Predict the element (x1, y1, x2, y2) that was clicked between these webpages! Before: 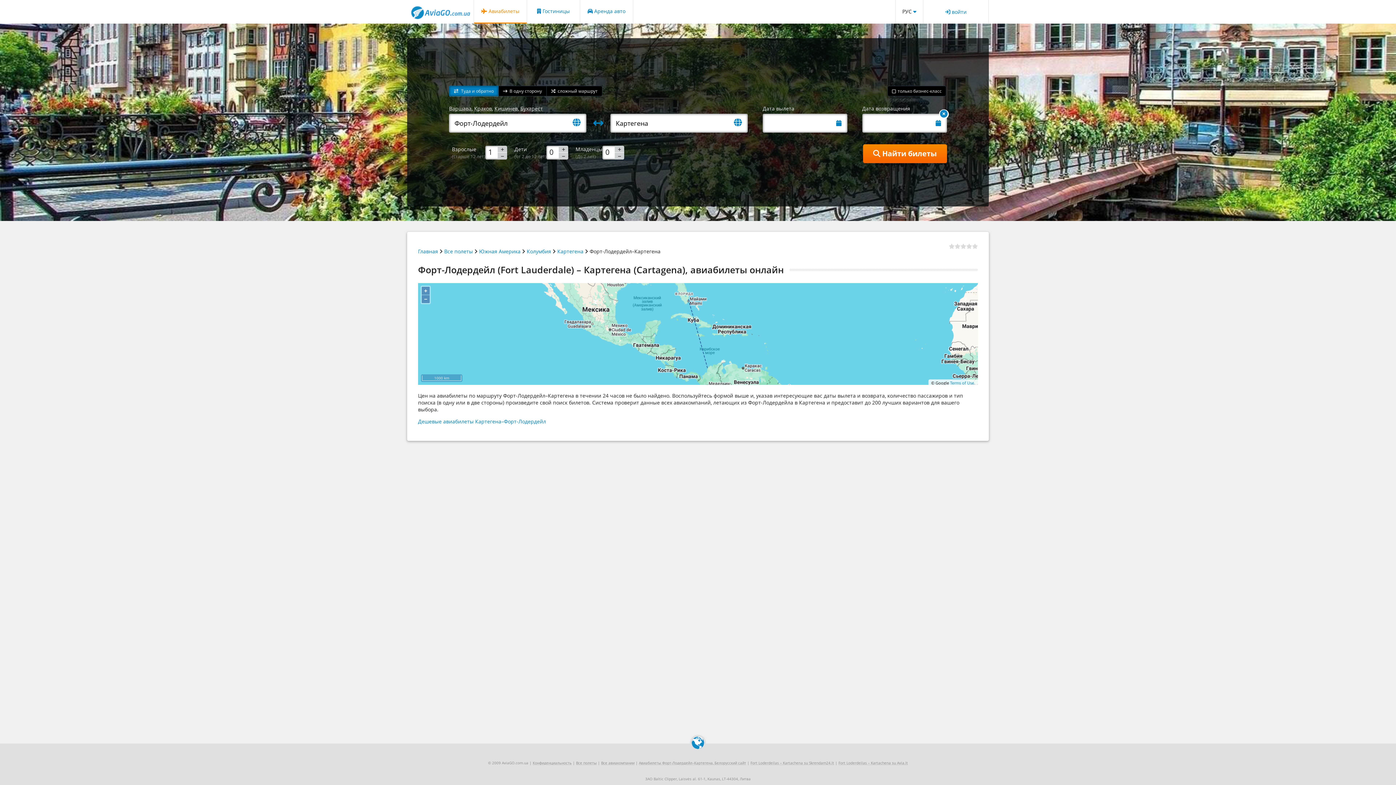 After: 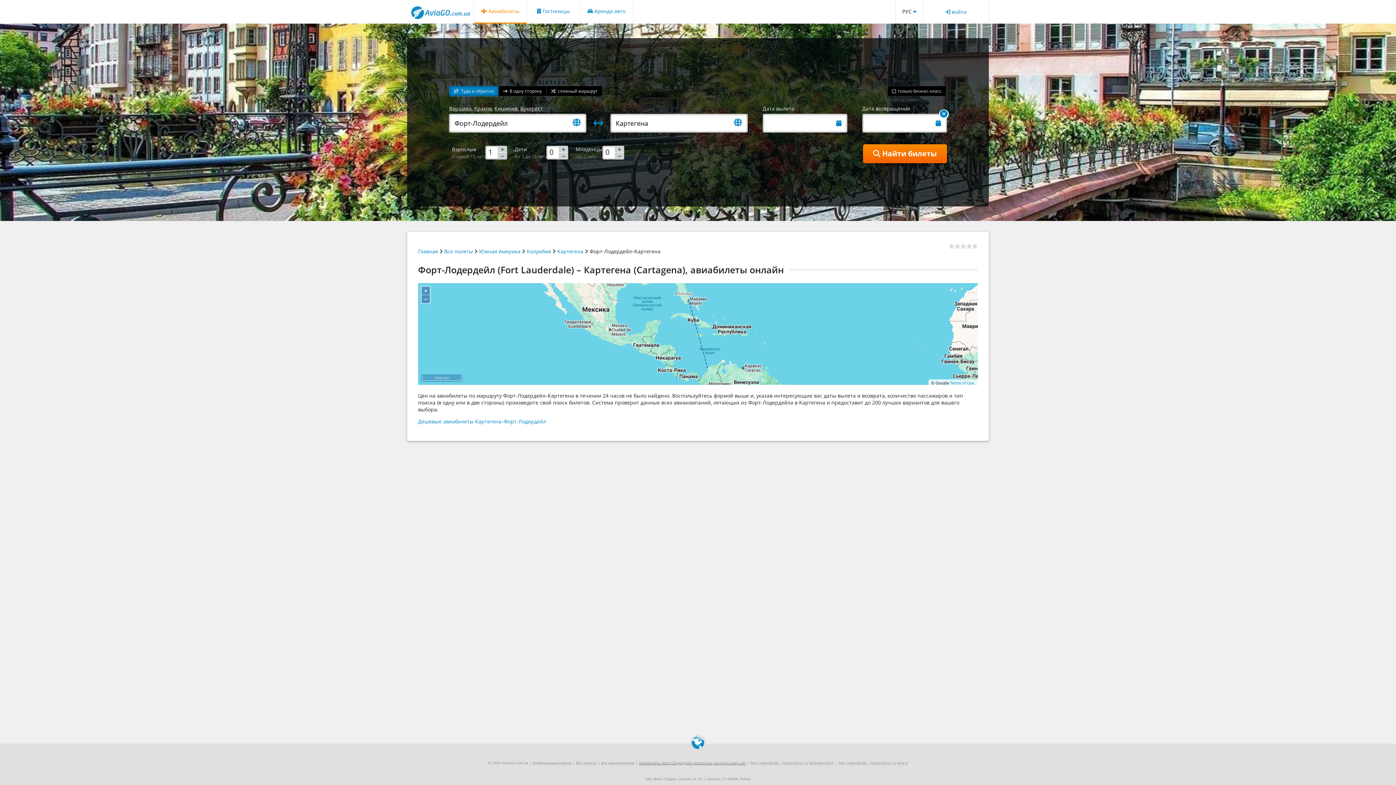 Action: label: Авиабилеты Форт-Лодердейл–Картегена, Белорусский сайт bbox: (639, 760, 746, 765)